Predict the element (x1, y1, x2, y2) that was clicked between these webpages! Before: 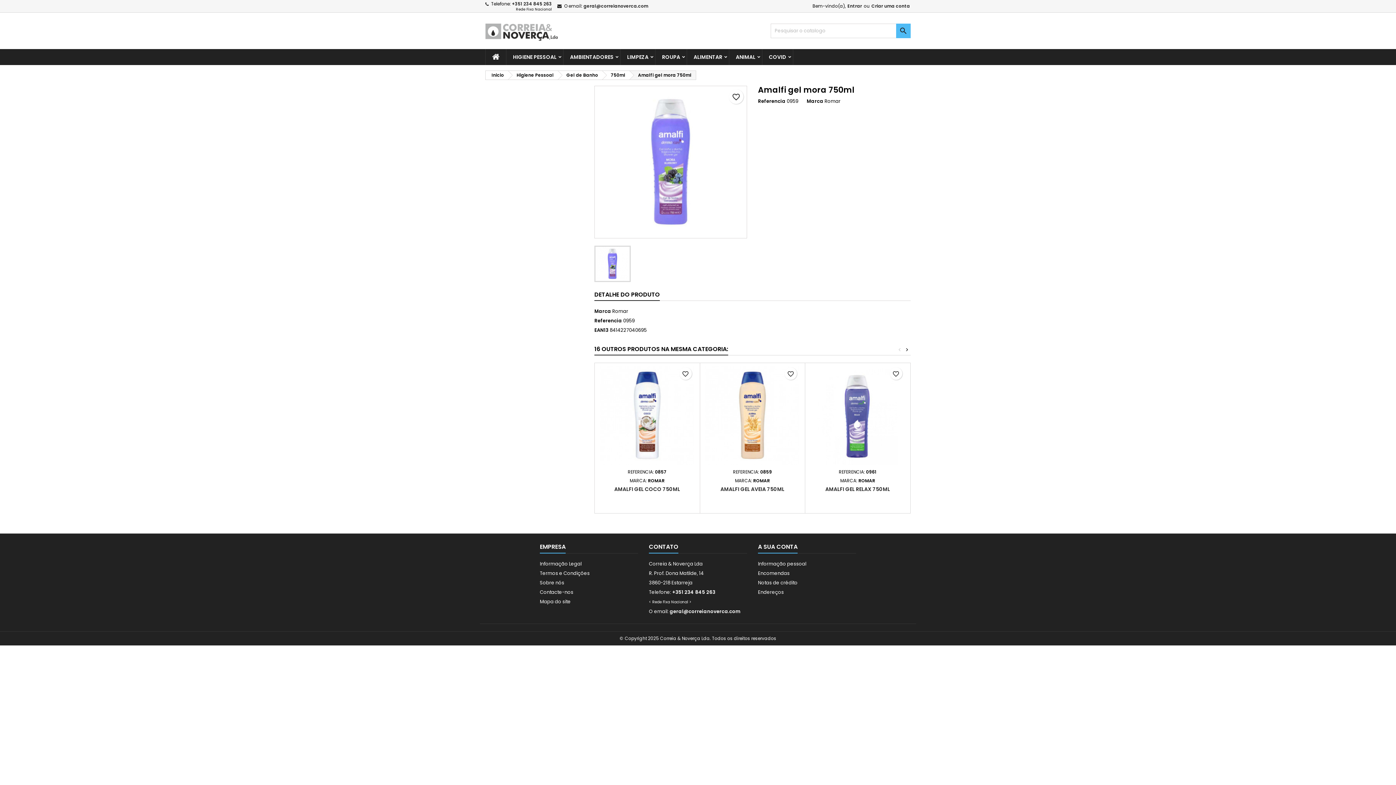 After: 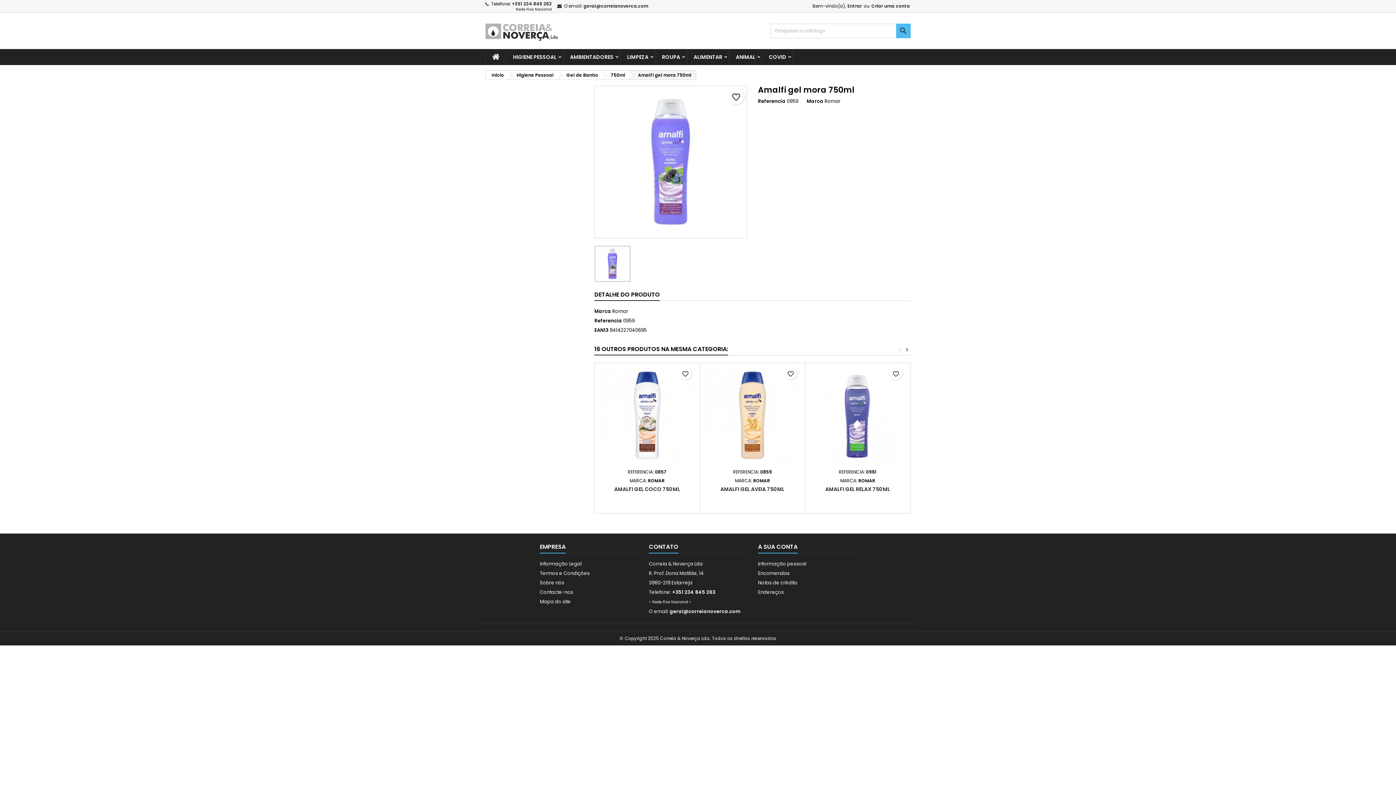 Action: bbox: (729, 89, 743, 104) label: favorite_border